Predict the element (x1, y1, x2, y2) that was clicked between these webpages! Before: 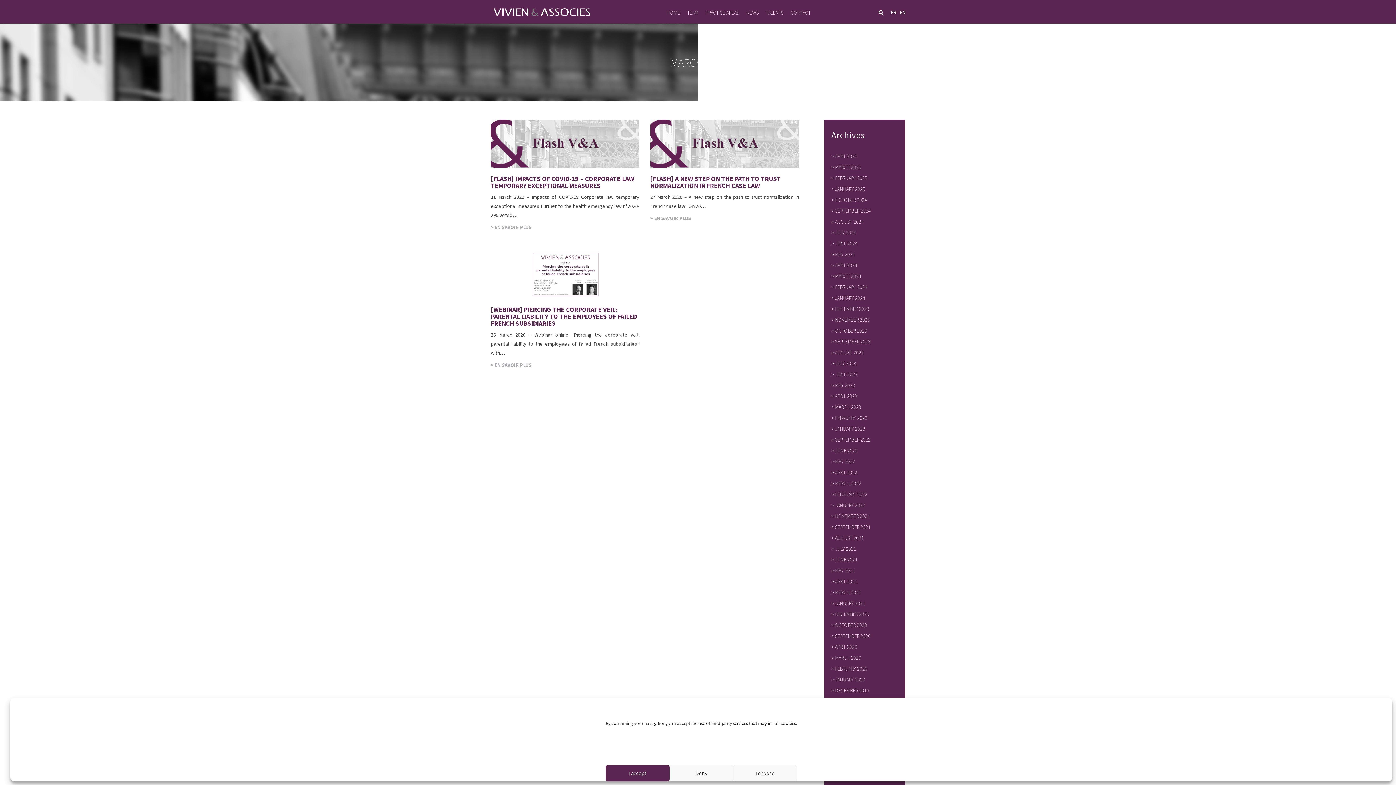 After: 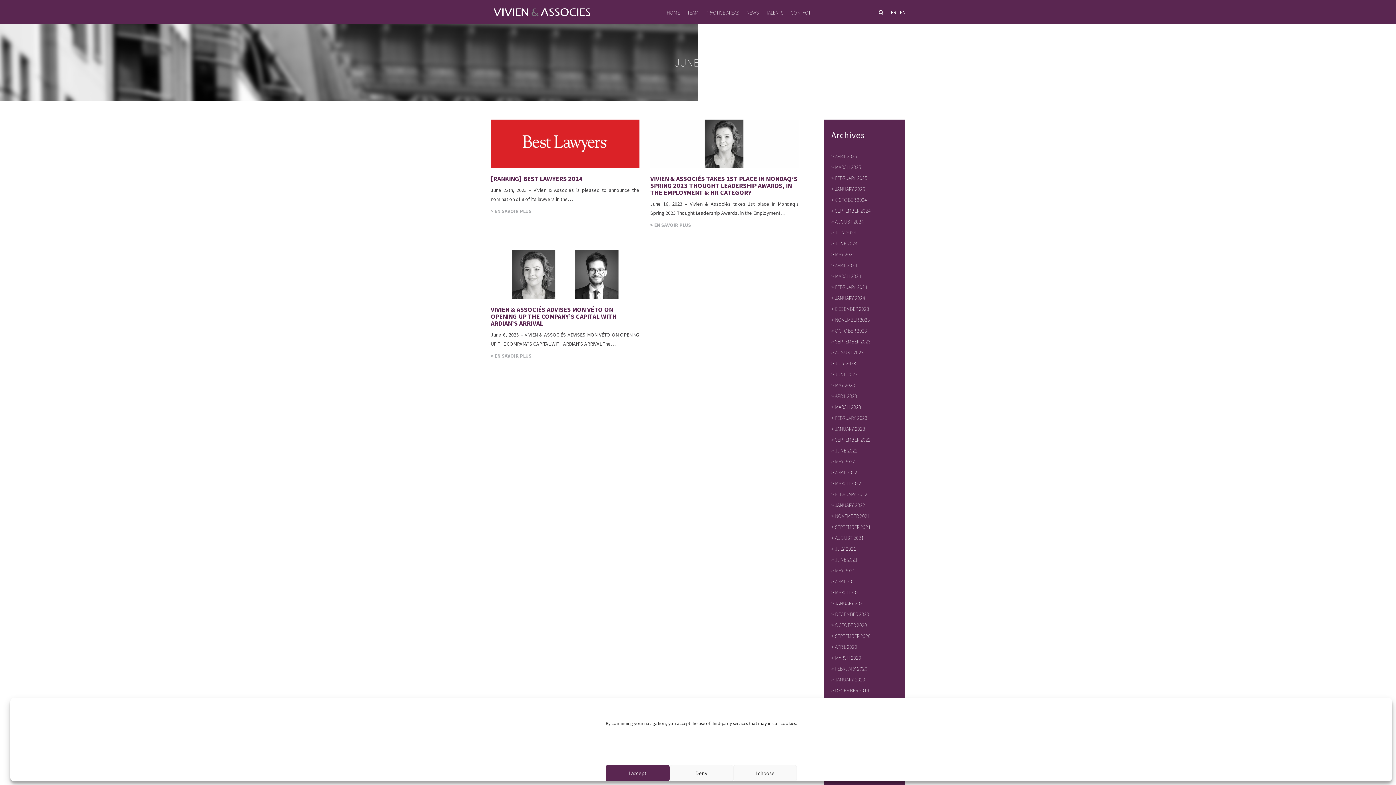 Action: label: JUNE 2023 bbox: (831, 371, 857, 377)